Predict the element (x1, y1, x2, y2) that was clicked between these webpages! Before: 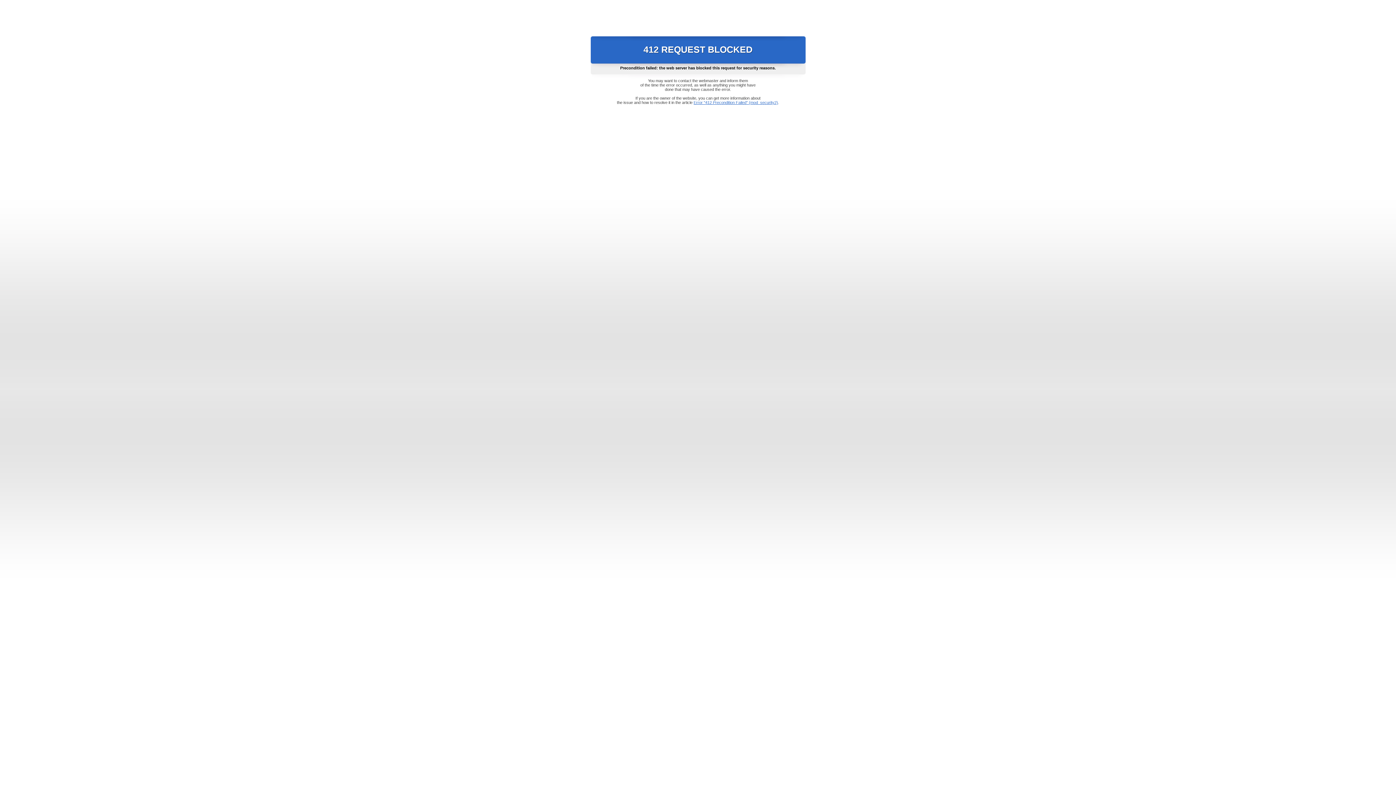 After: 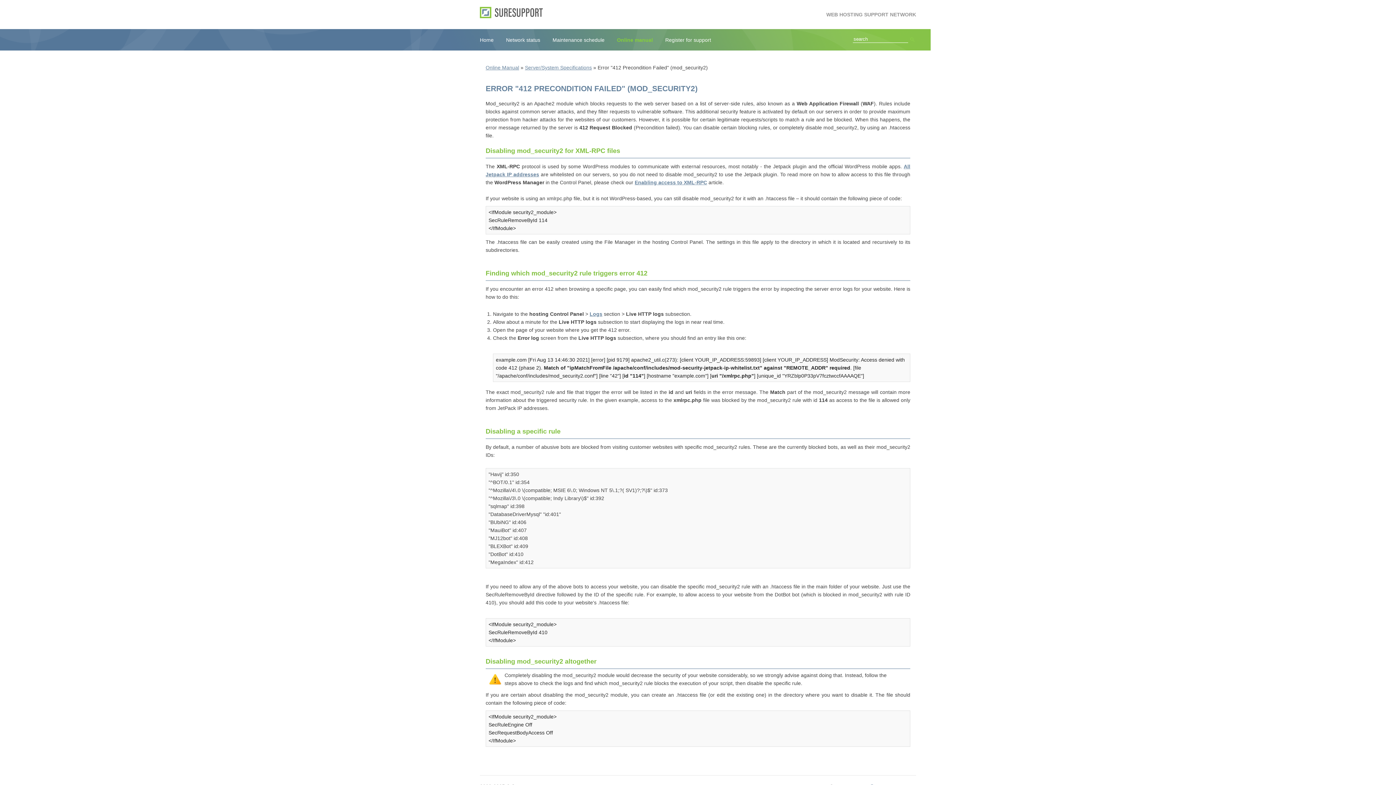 Action: bbox: (693, 100, 778, 104) label: Error "412 Precondition Failed" (mod_security2)